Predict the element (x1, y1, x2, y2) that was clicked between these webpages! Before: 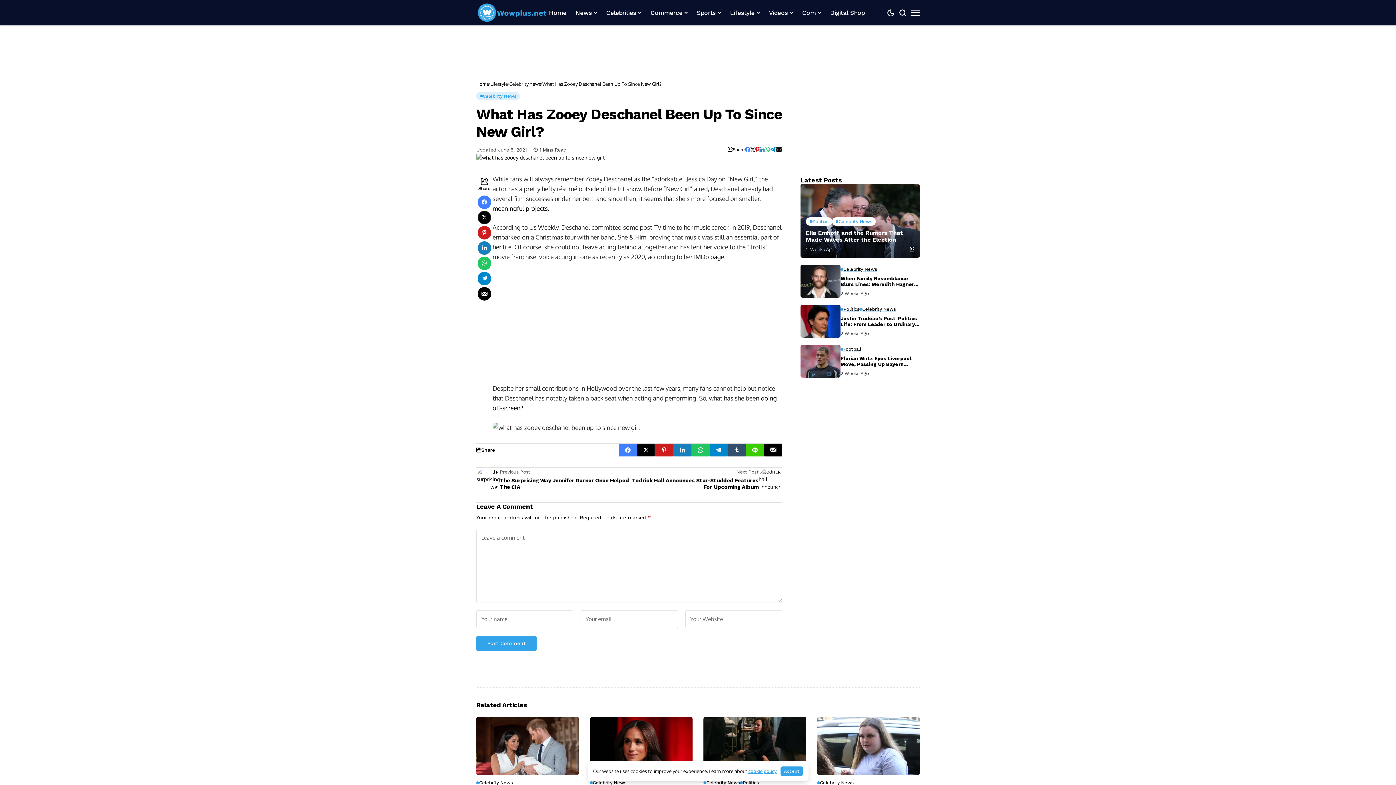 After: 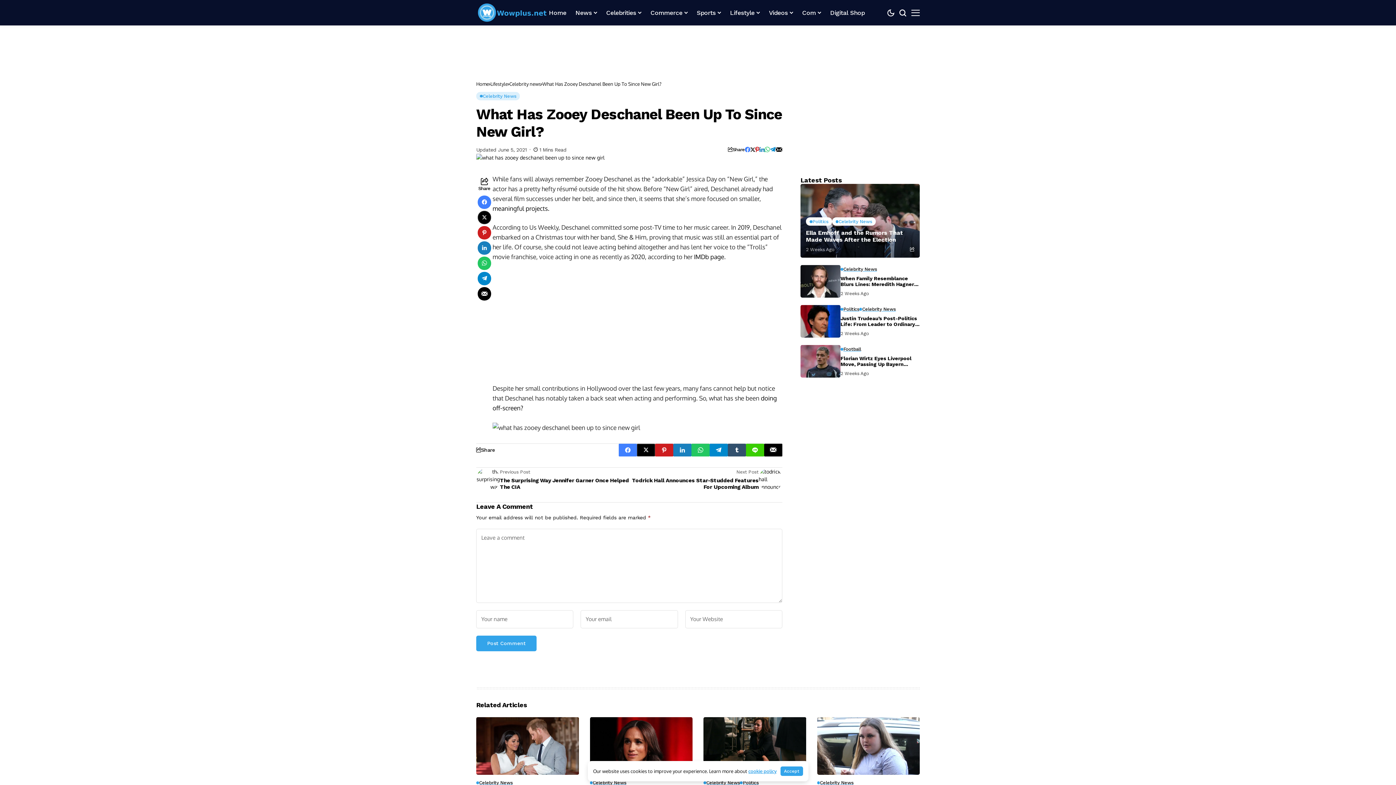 Action: bbox: (477, 271, 491, 285)